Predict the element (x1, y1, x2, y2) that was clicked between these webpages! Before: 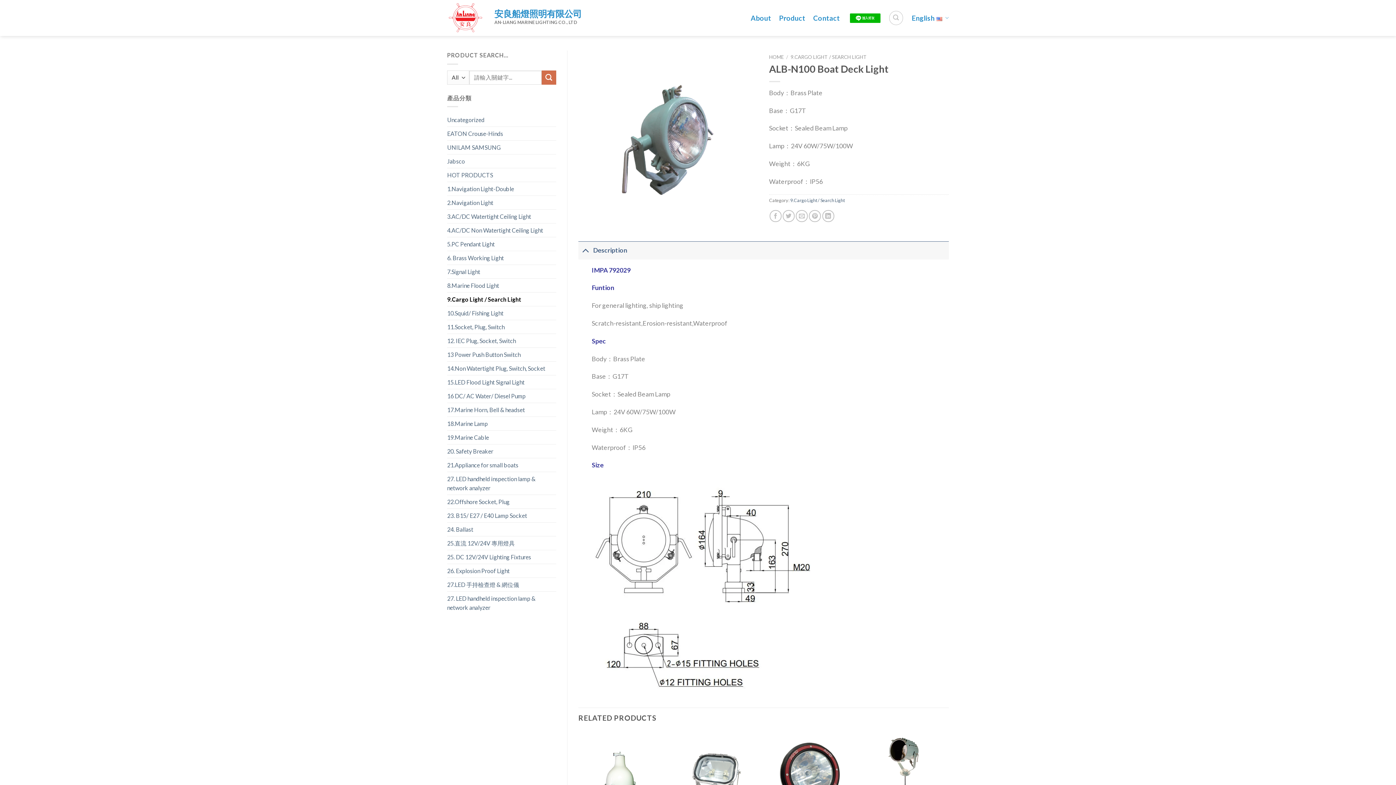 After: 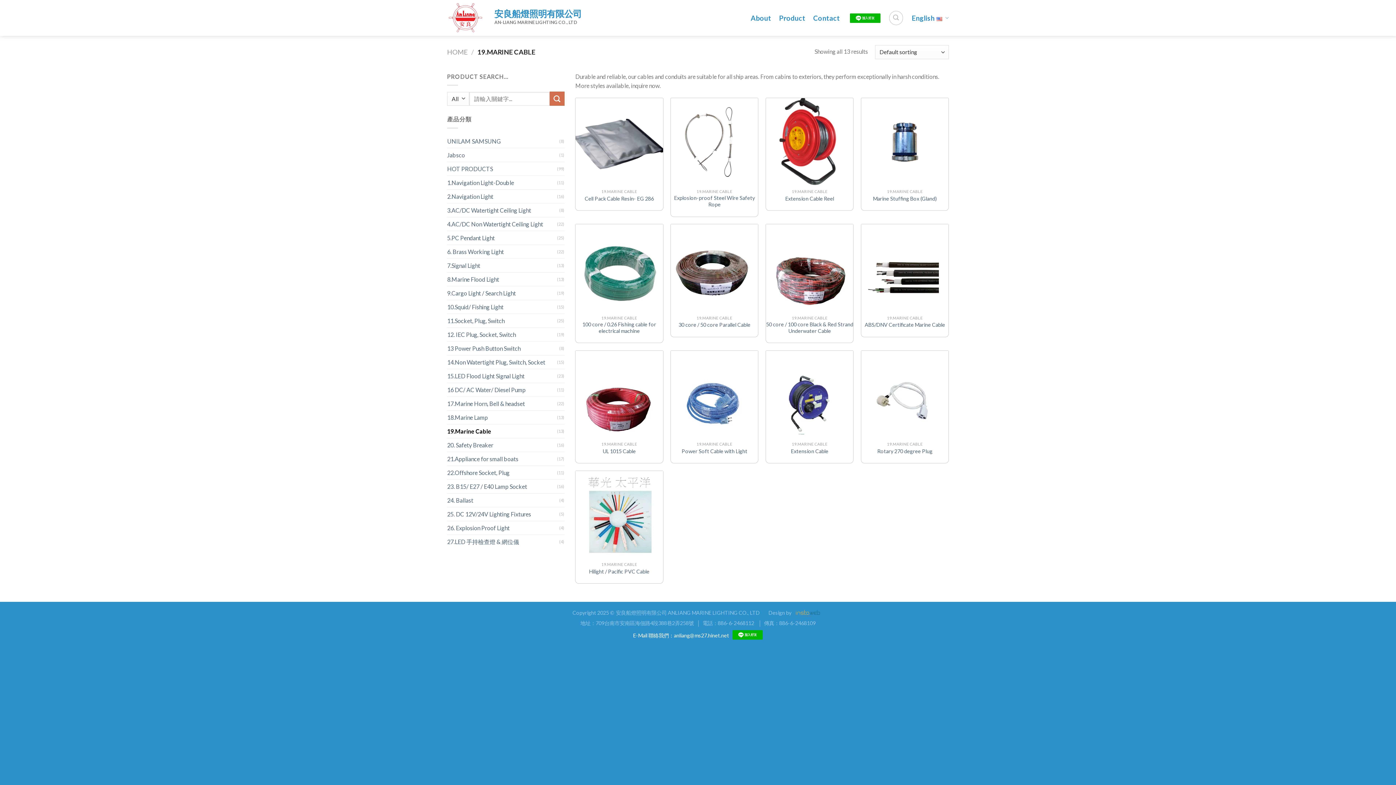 Action: bbox: (447, 430, 556, 444) label: 19.Marine Cable